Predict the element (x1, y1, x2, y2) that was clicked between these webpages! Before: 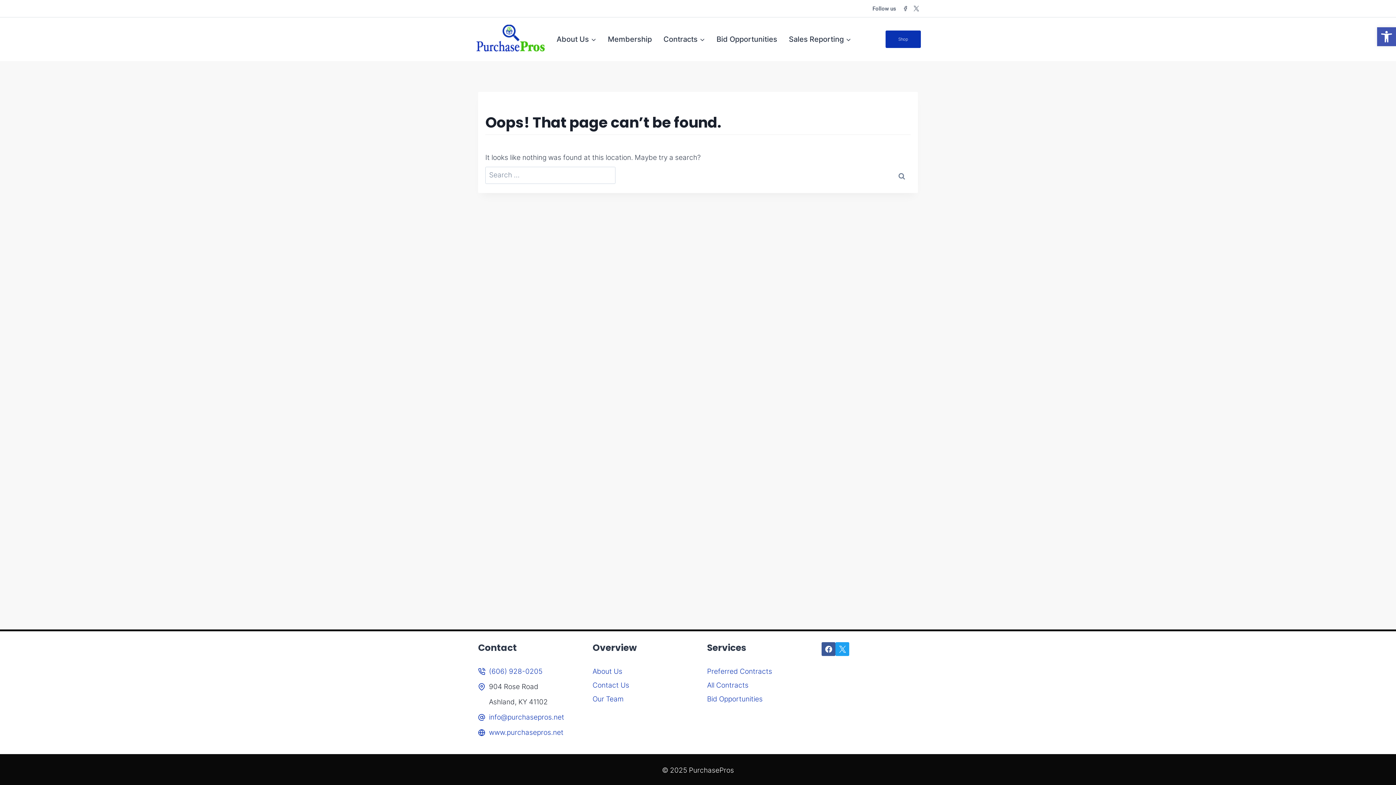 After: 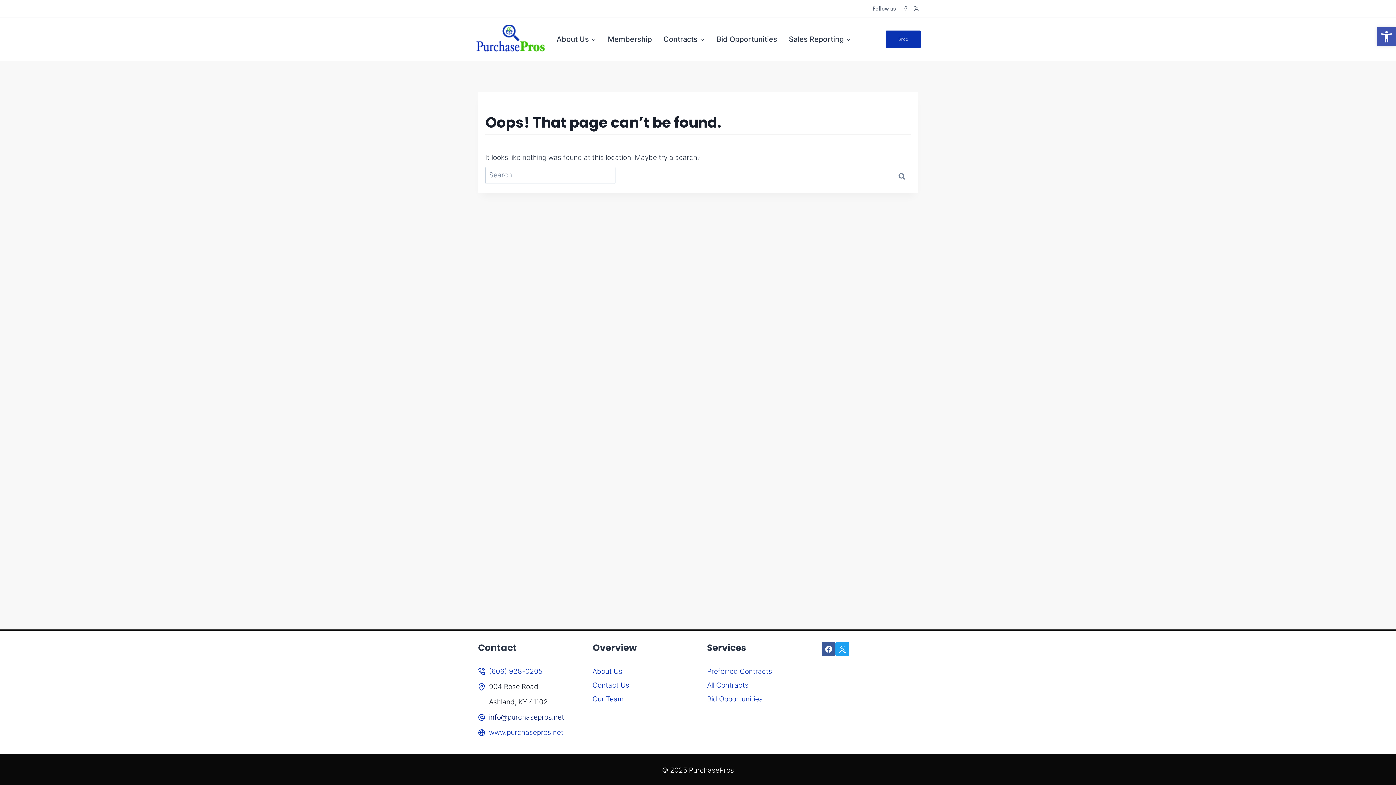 Action: label: info@purchasepros.net bbox: (478, 710, 564, 724)